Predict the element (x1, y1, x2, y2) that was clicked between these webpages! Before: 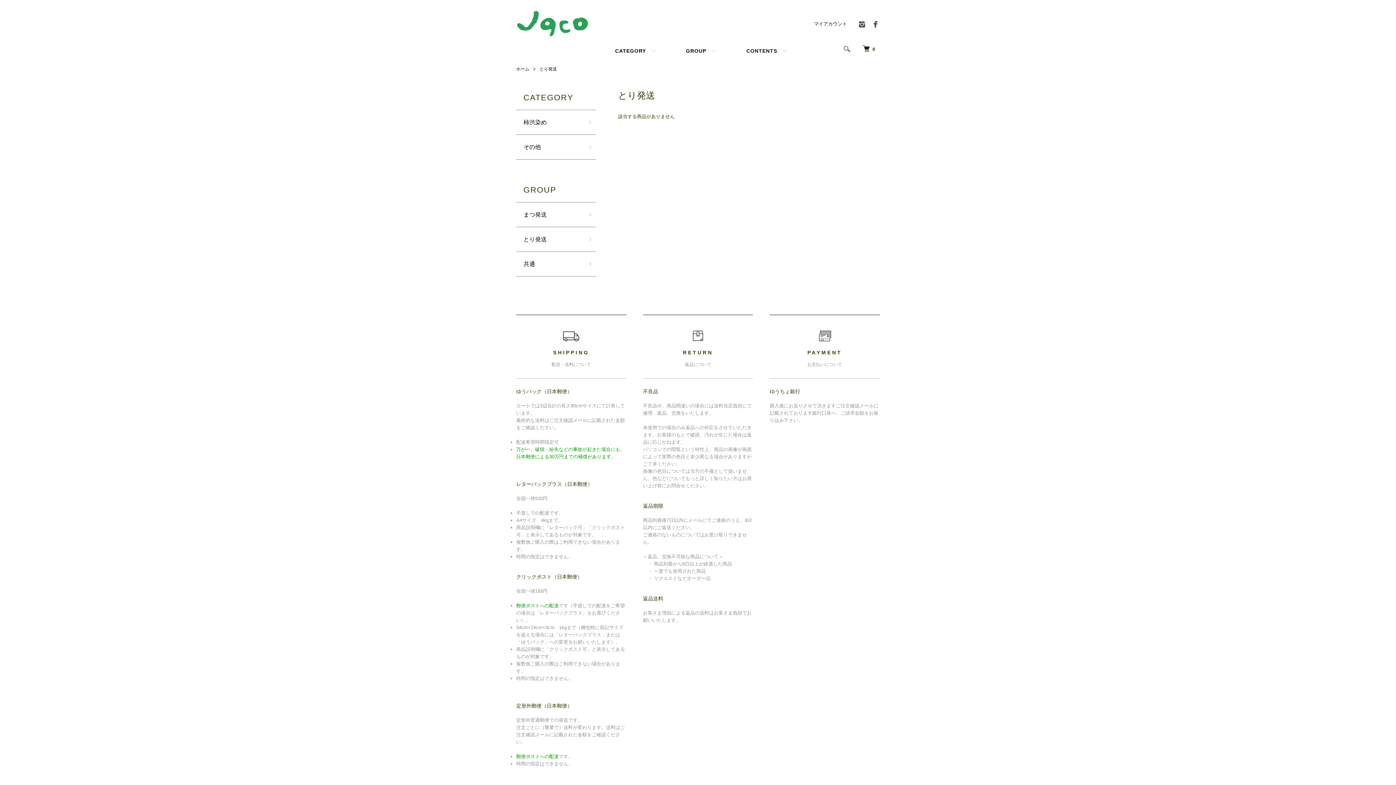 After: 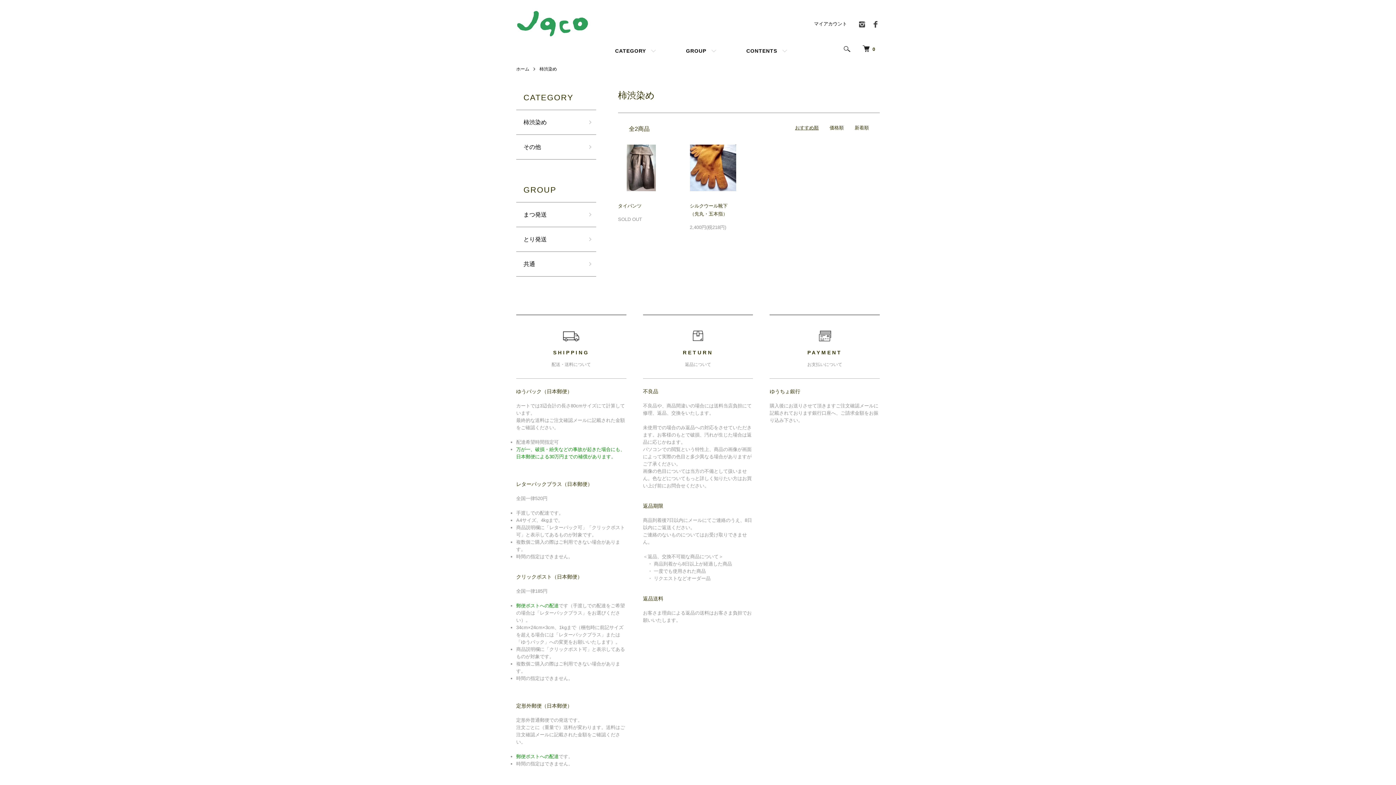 Action: bbox: (516, 110, 596, 134) label: 柿渋染め